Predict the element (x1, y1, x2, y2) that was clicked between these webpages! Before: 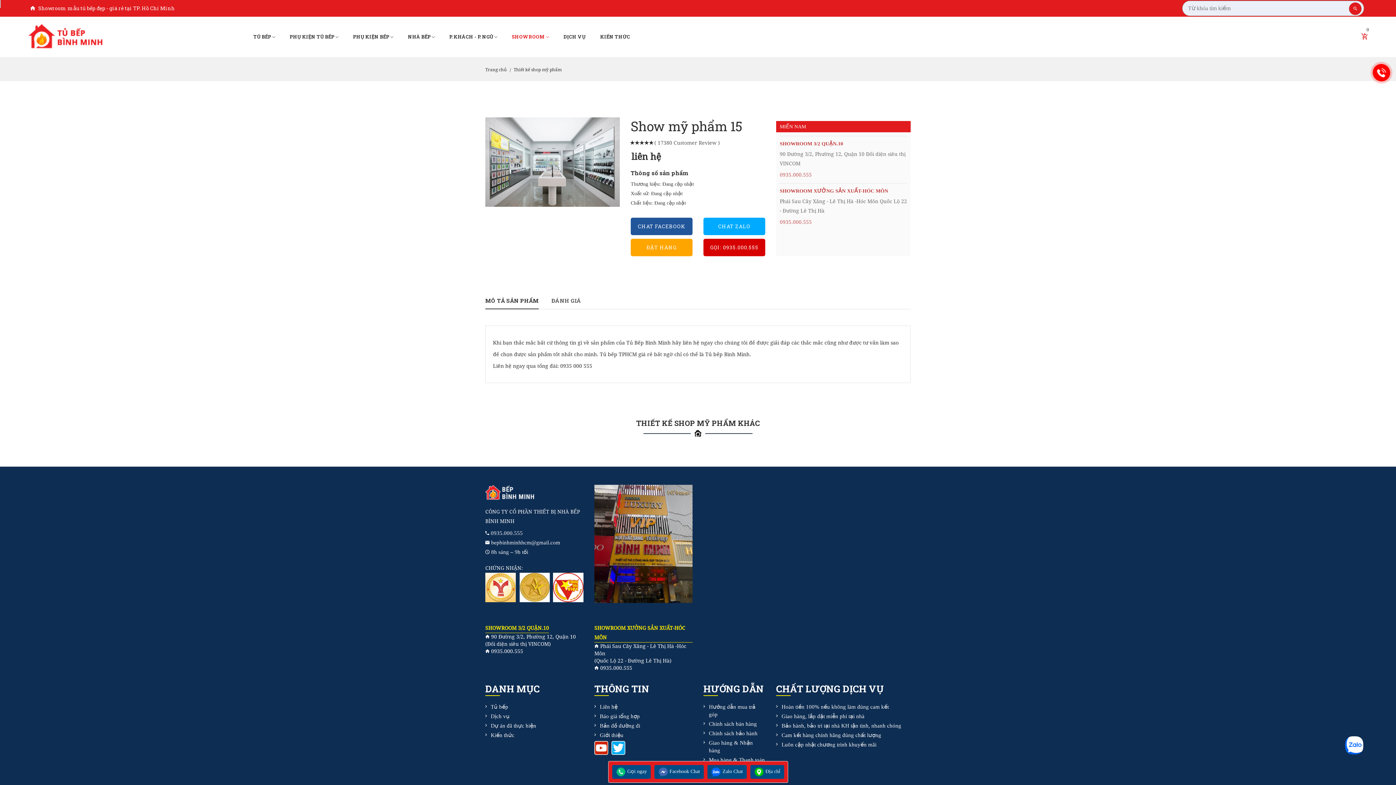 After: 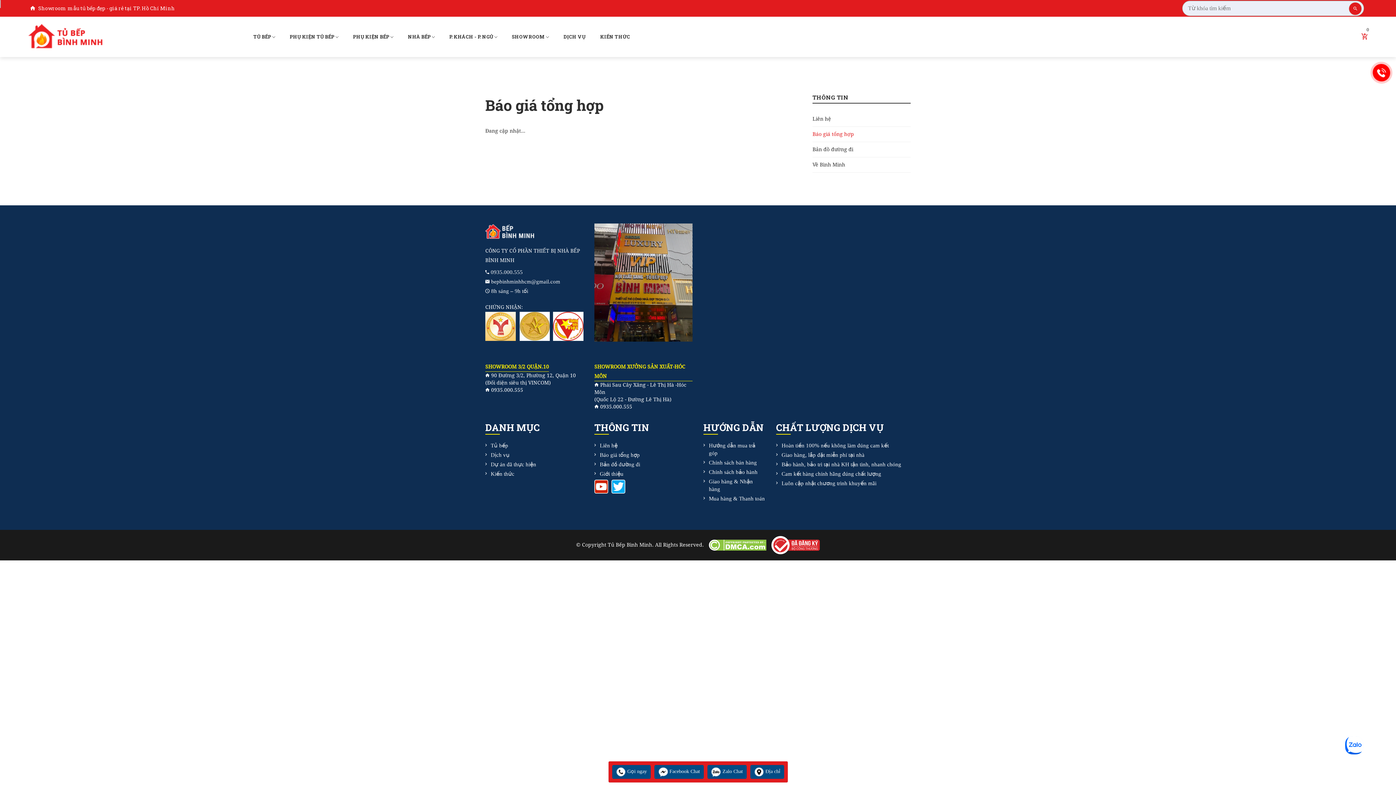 Action: bbox: (600, 713, 640, 719) label: Báo giá tổng hợp